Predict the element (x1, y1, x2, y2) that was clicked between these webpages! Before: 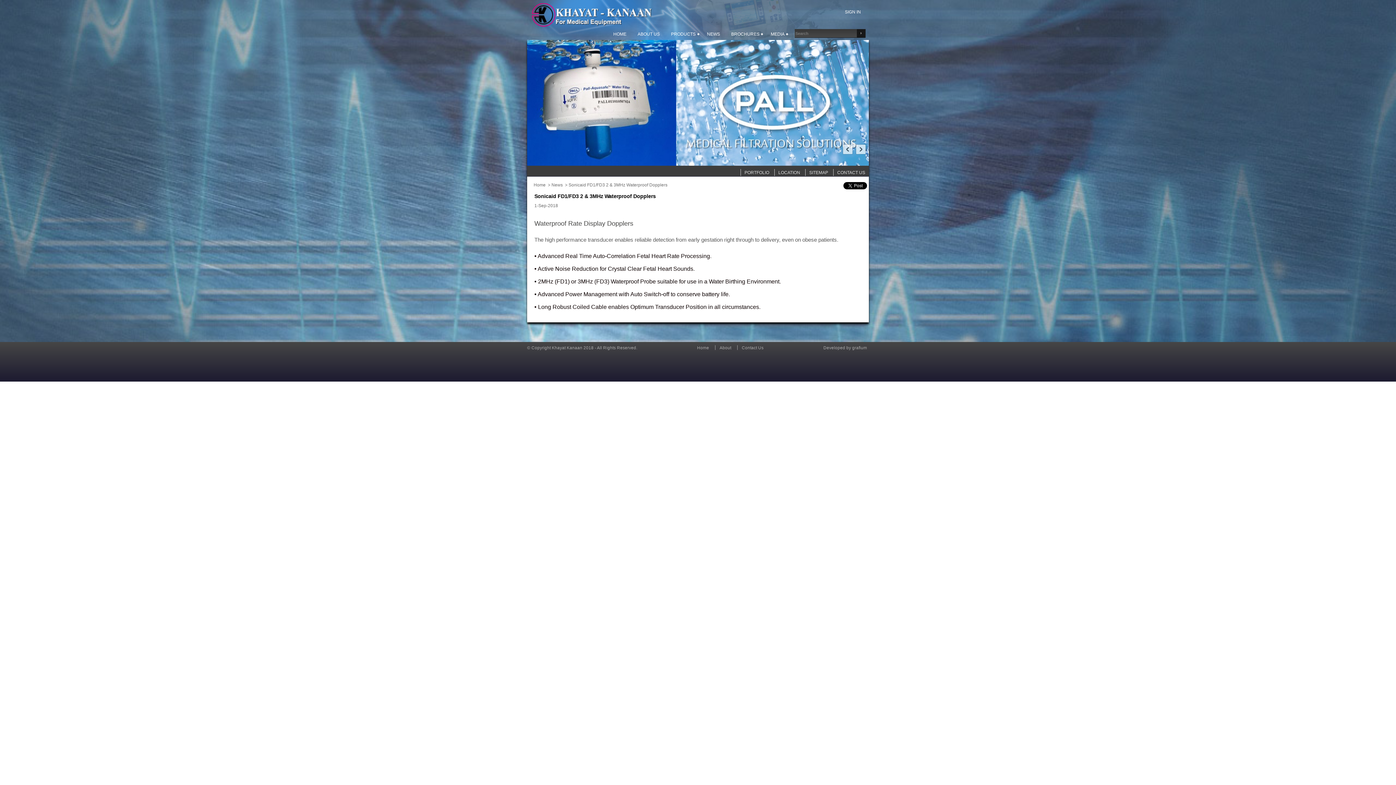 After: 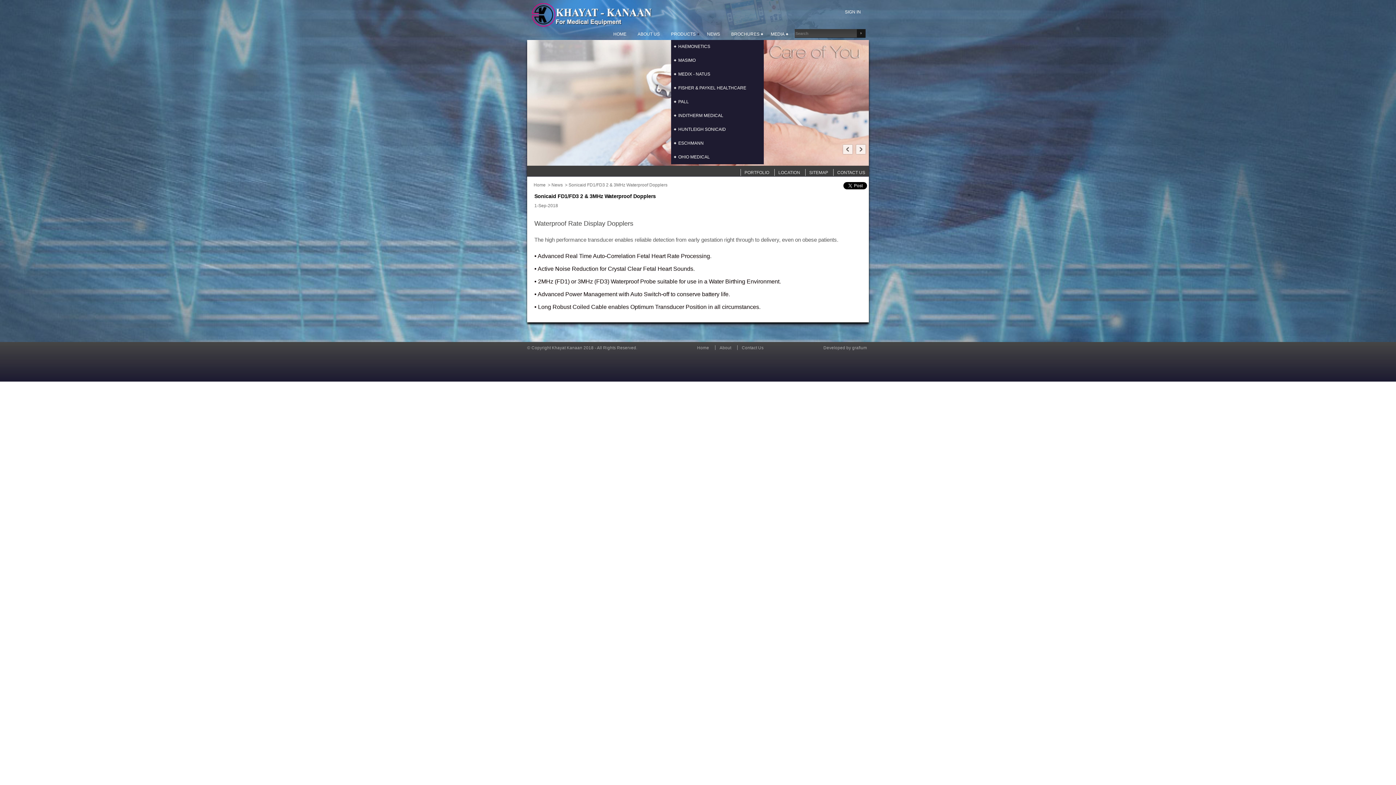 Action: bbox: (671, 29, 699, 43) label: PRODUCTS